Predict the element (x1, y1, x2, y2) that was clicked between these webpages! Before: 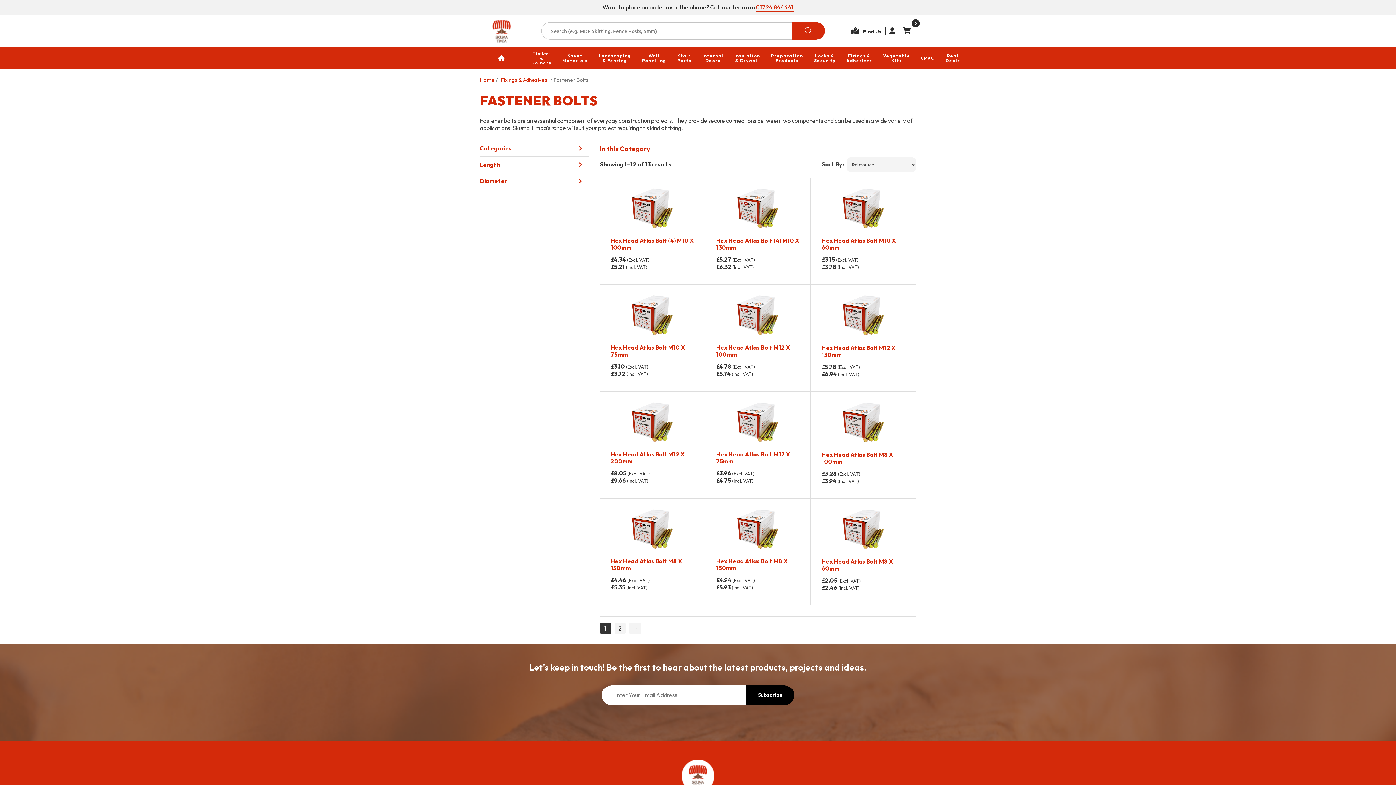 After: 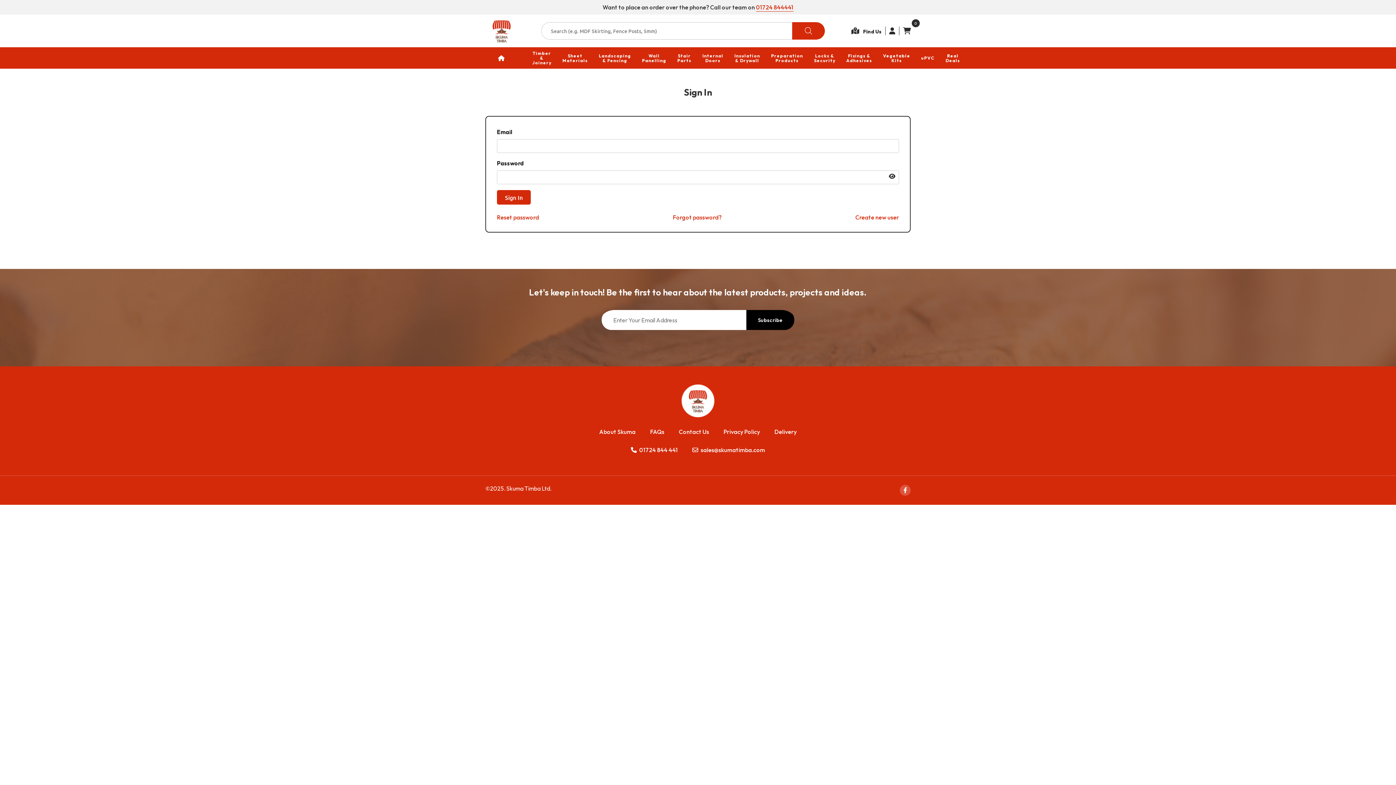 Action: bbox: (885, 26, 899, 35)